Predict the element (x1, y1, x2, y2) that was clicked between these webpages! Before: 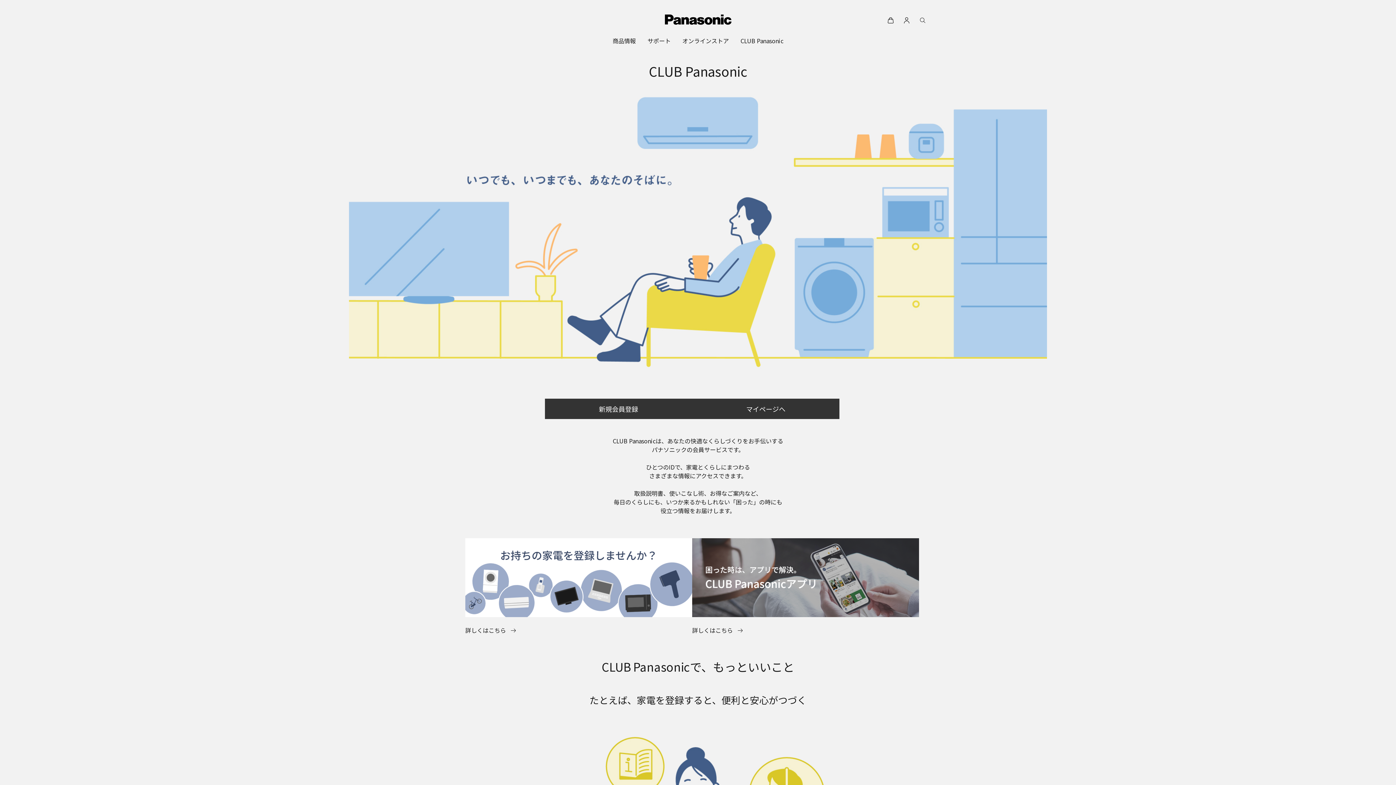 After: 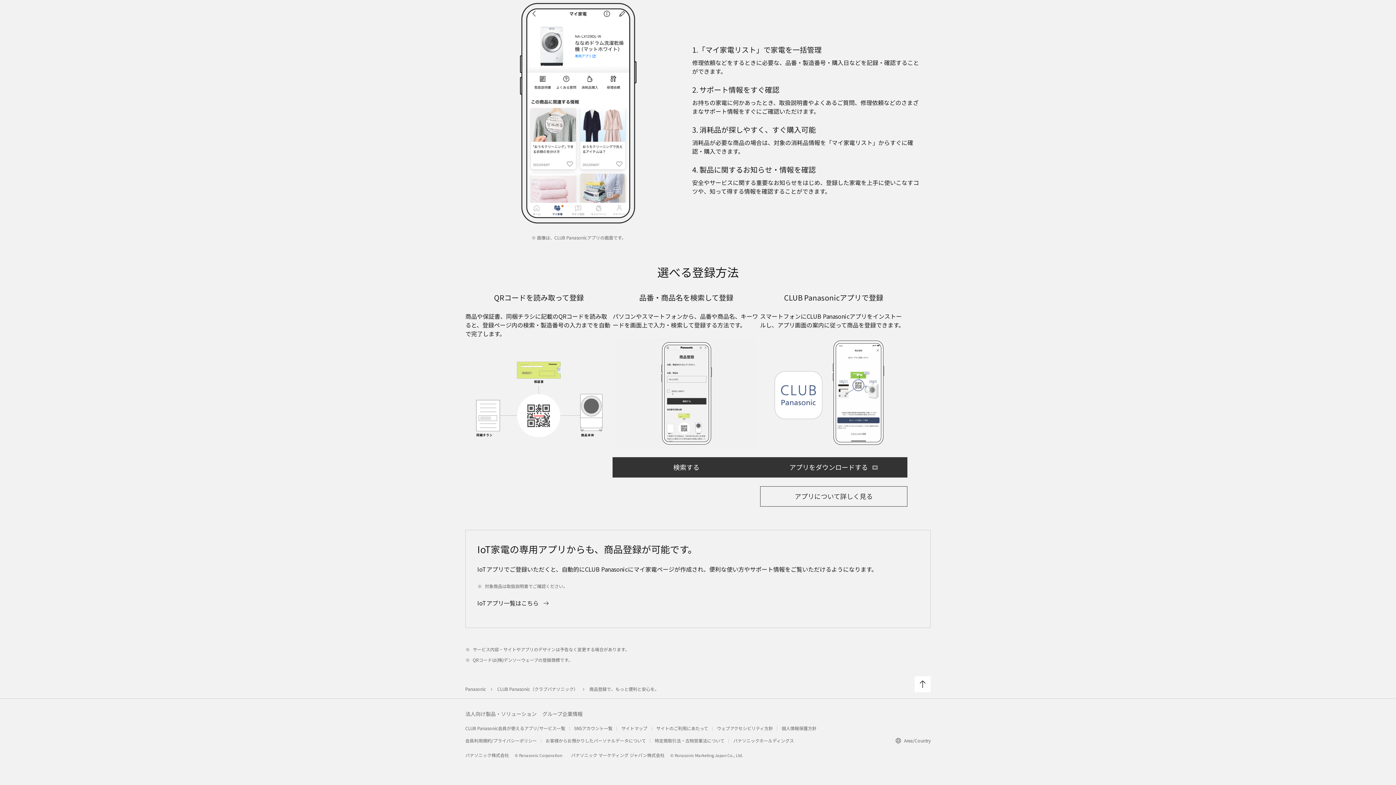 Action: bbox: (465, 626, 516, 634) label: 詳しくはこちら 